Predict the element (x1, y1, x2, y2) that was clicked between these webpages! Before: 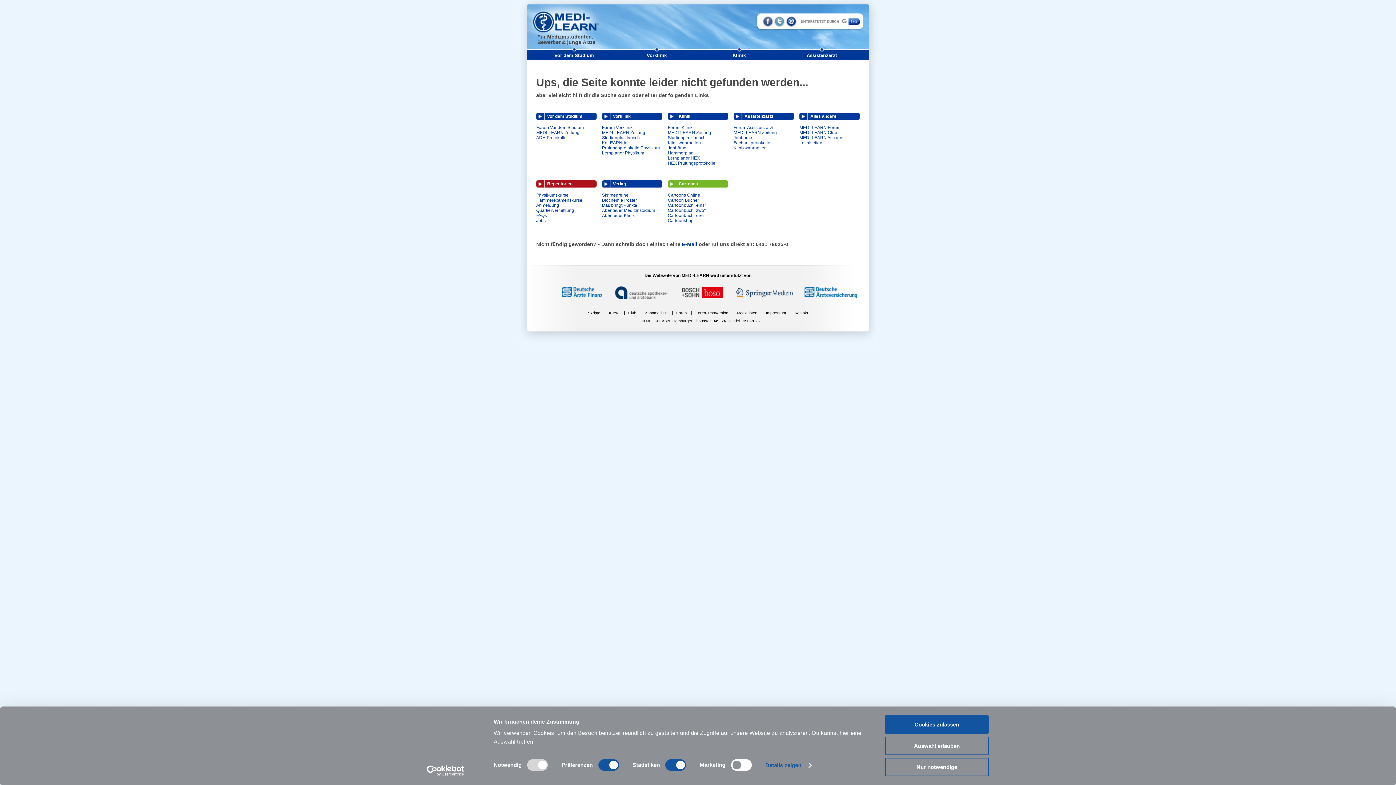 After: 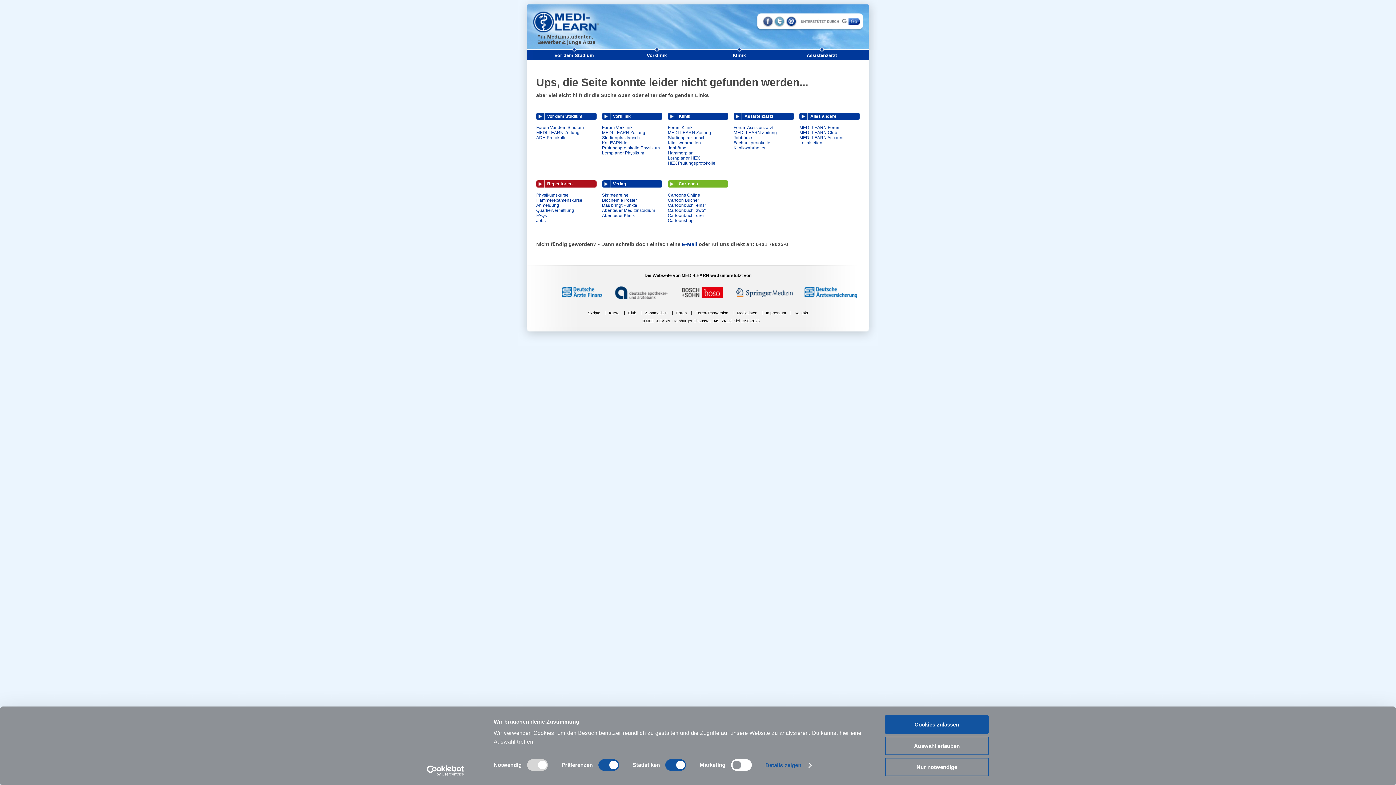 Action: bbox: (413, 765, 477, 776) label: Usercentrics Cookiebot - opens in a new window